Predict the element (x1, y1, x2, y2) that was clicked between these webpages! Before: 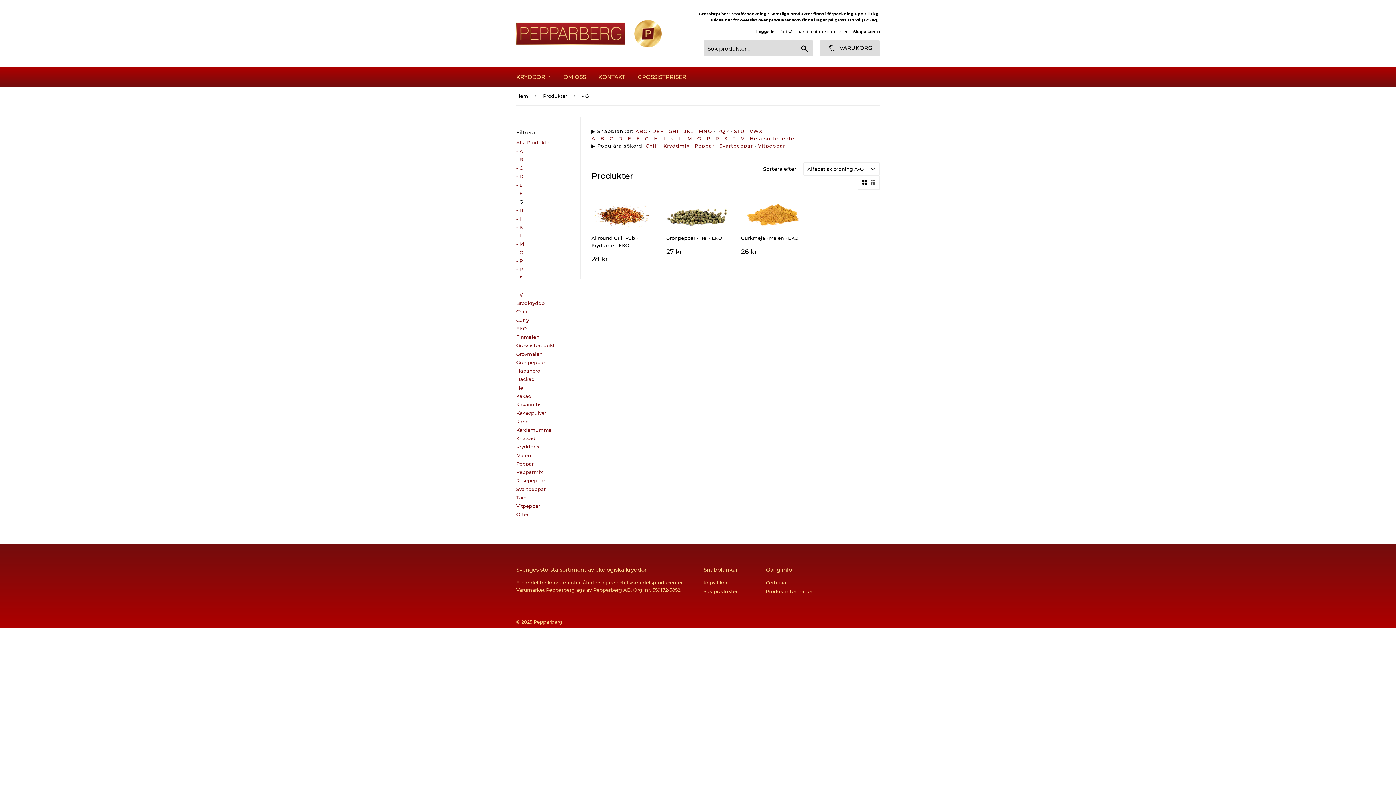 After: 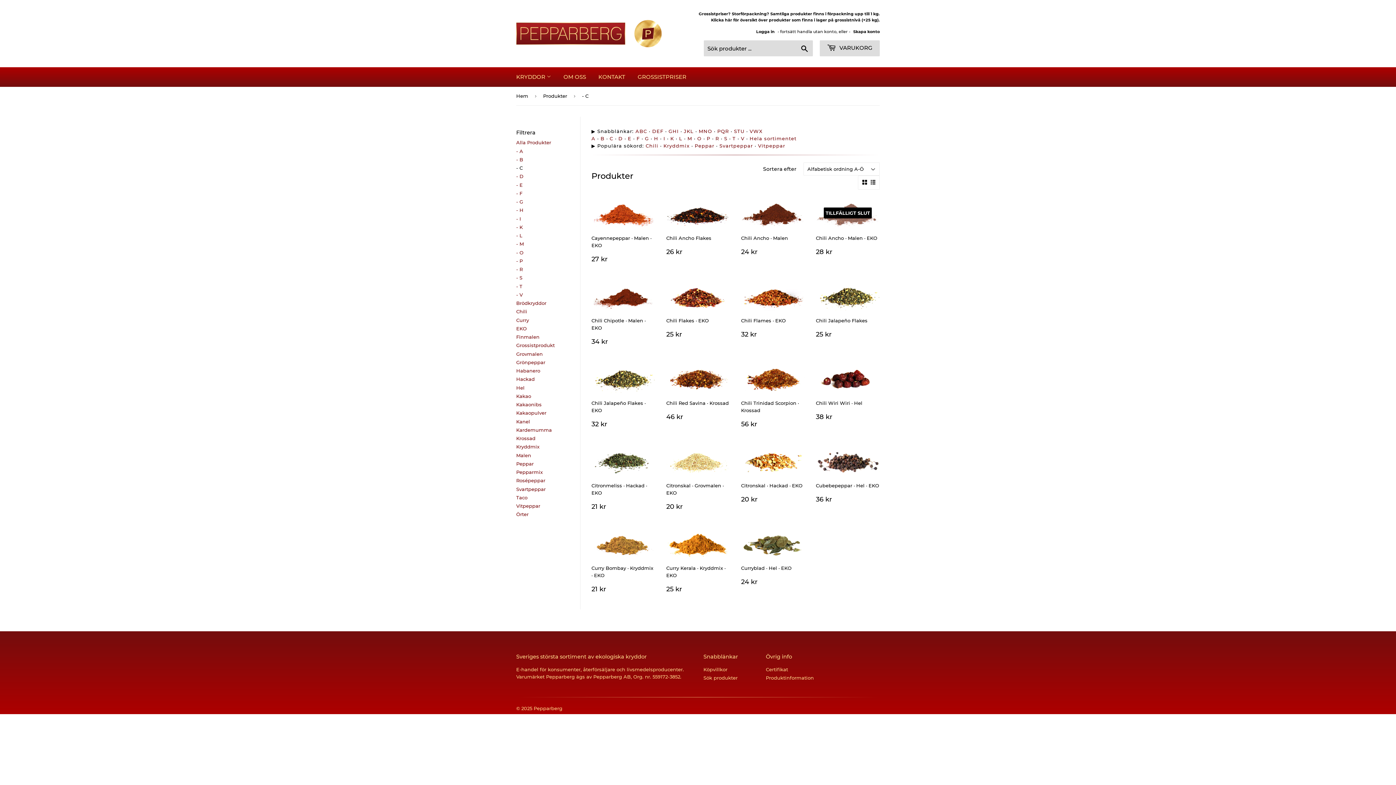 Action: bbox: (609, 135, 613, 141) label: C